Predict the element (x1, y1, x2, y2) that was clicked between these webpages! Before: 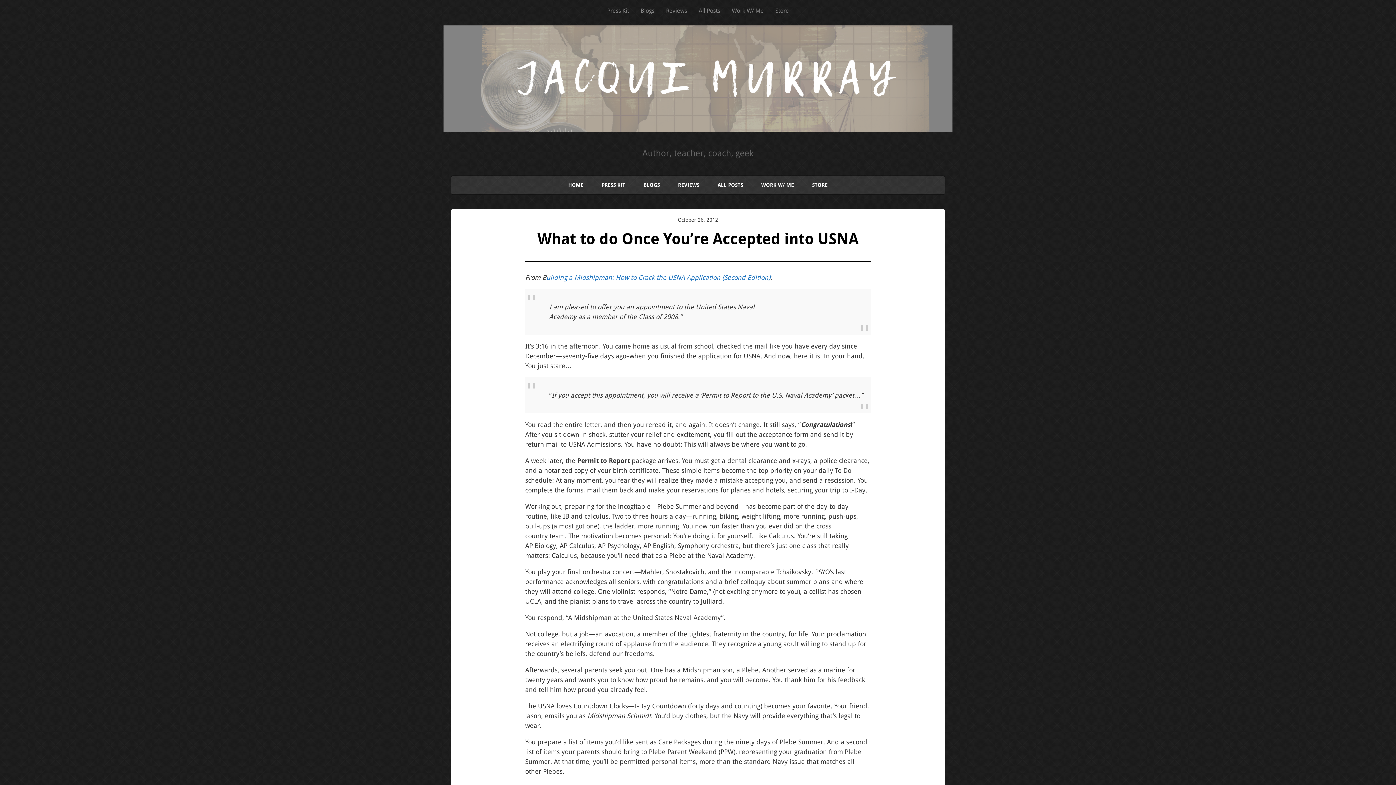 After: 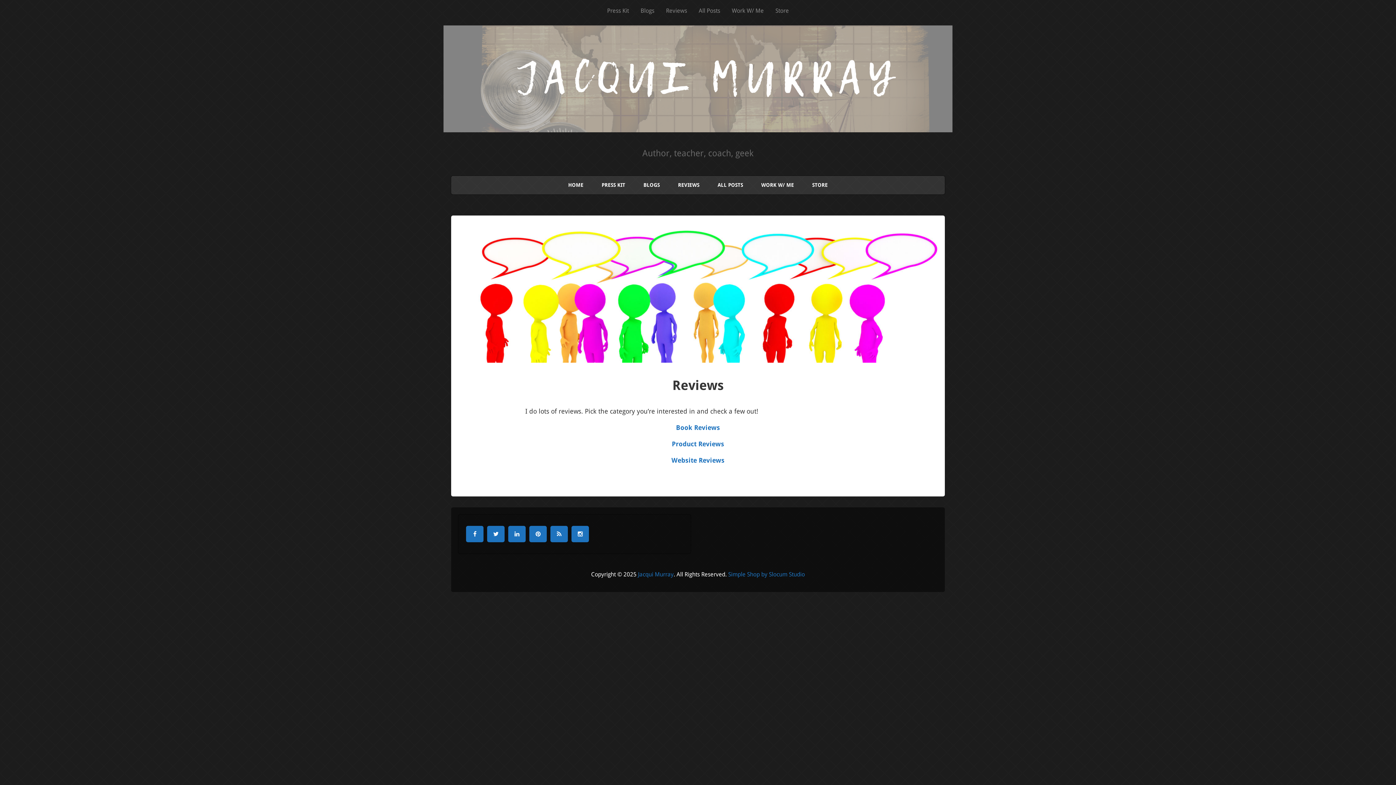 Action: label: REVIEWS bbox: (669, 175, 708, 194)